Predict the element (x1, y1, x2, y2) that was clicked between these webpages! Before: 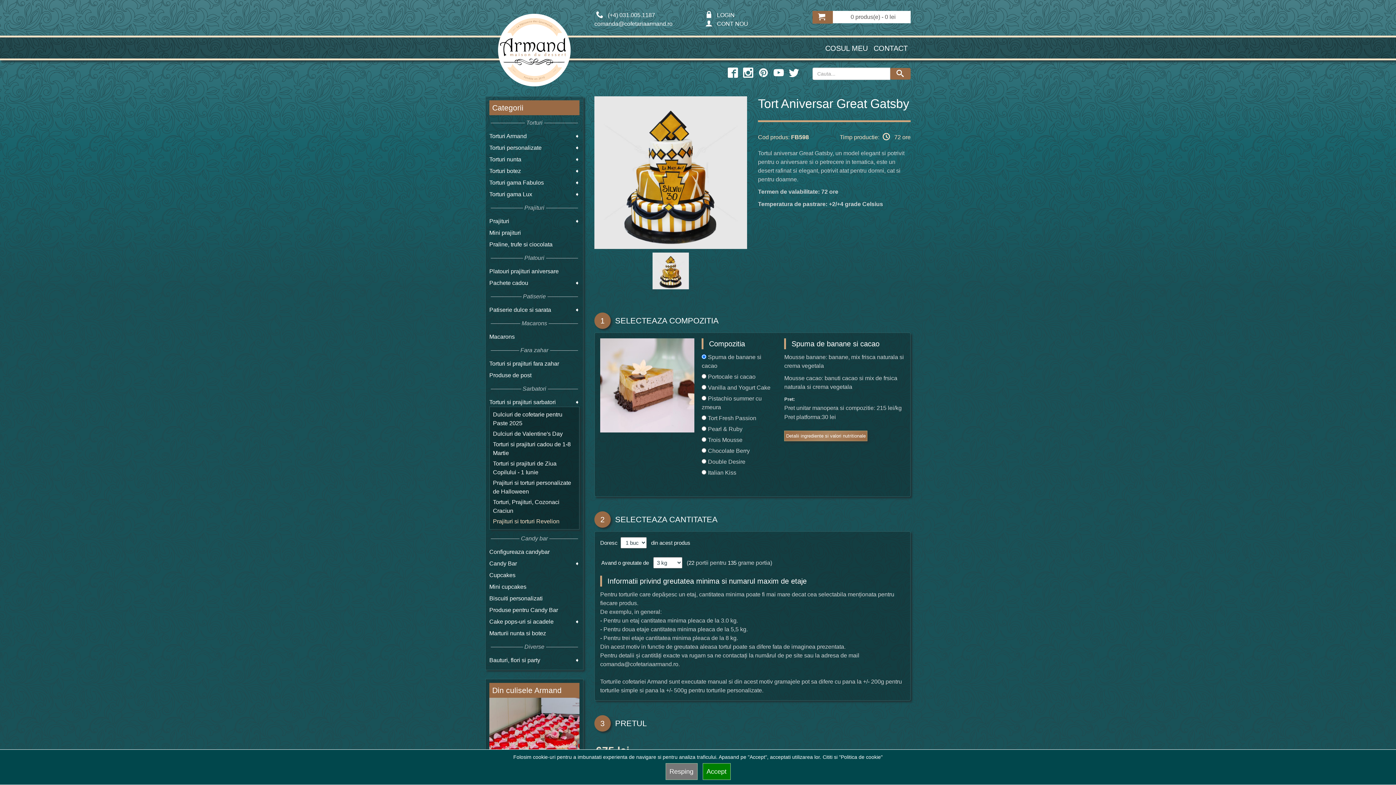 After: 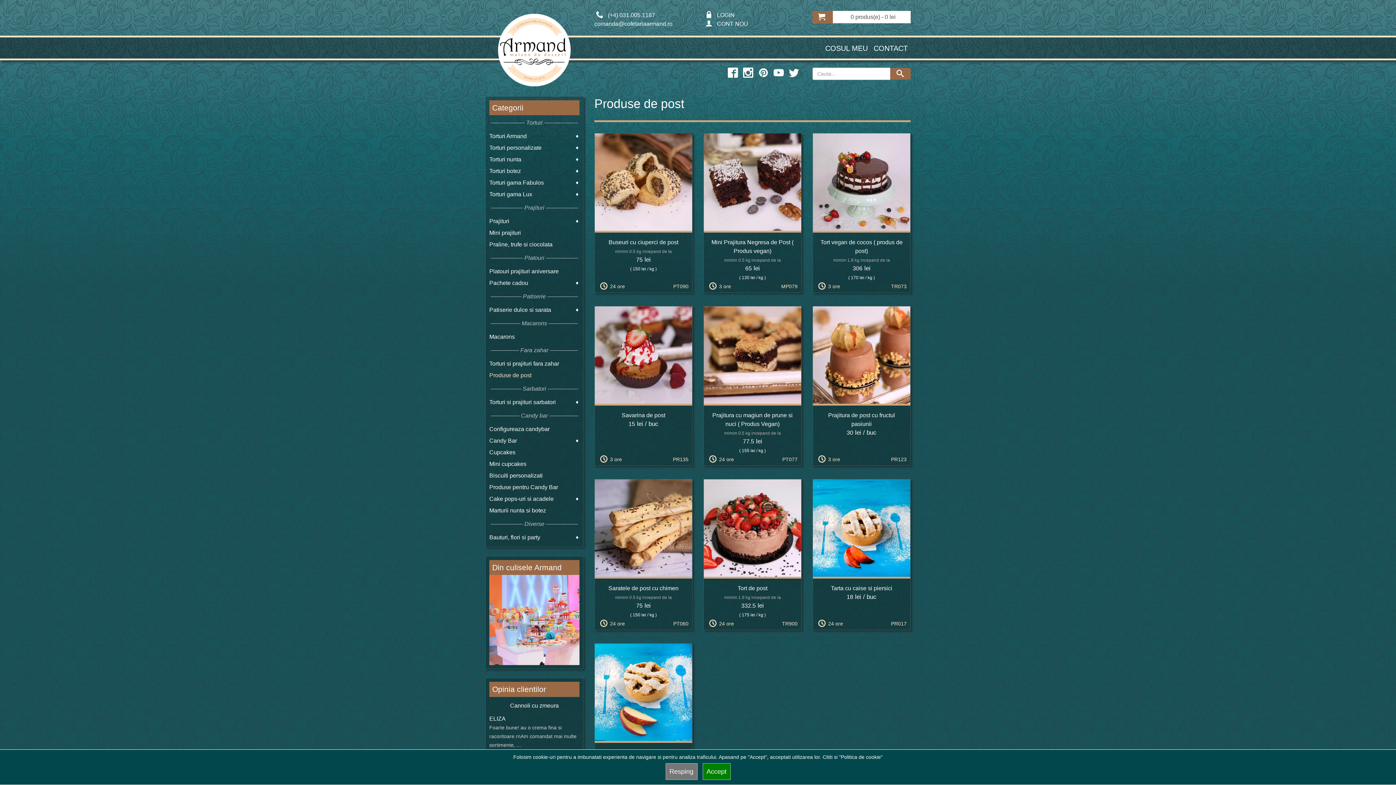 Action: bbox: (489, 372, 531, 378) label: Produse de post